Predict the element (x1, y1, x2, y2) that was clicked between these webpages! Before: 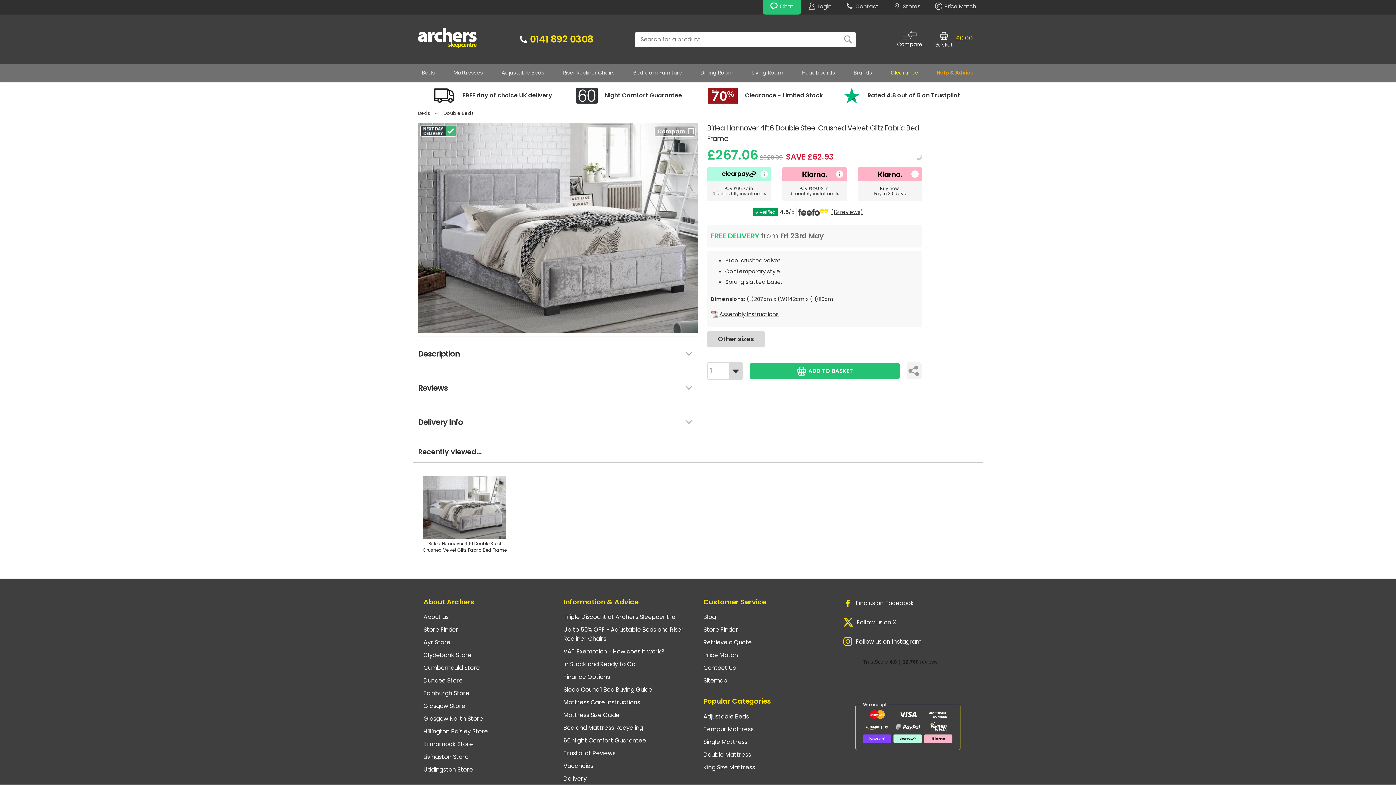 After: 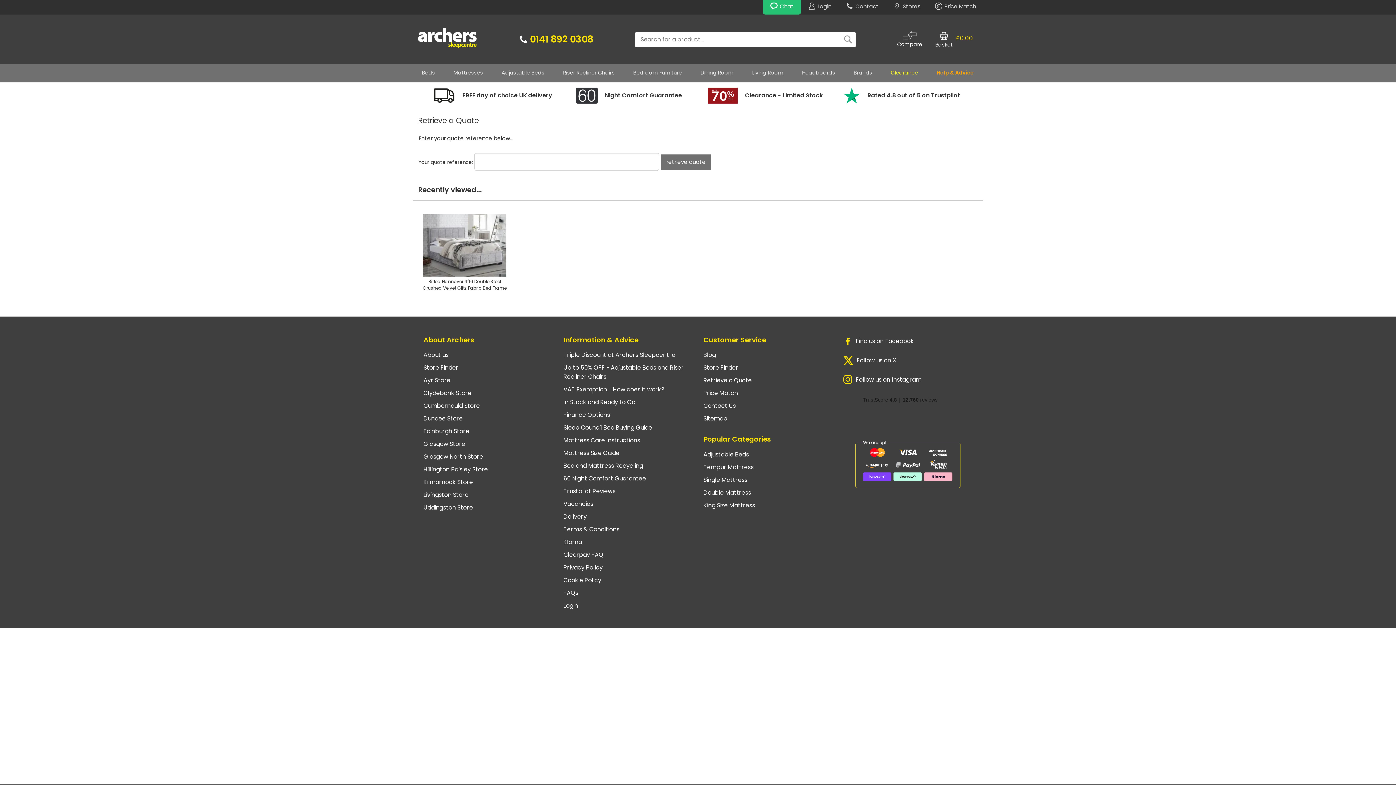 Action: label: Retrieve a Quote bbox: (703, 636, 753, 649)